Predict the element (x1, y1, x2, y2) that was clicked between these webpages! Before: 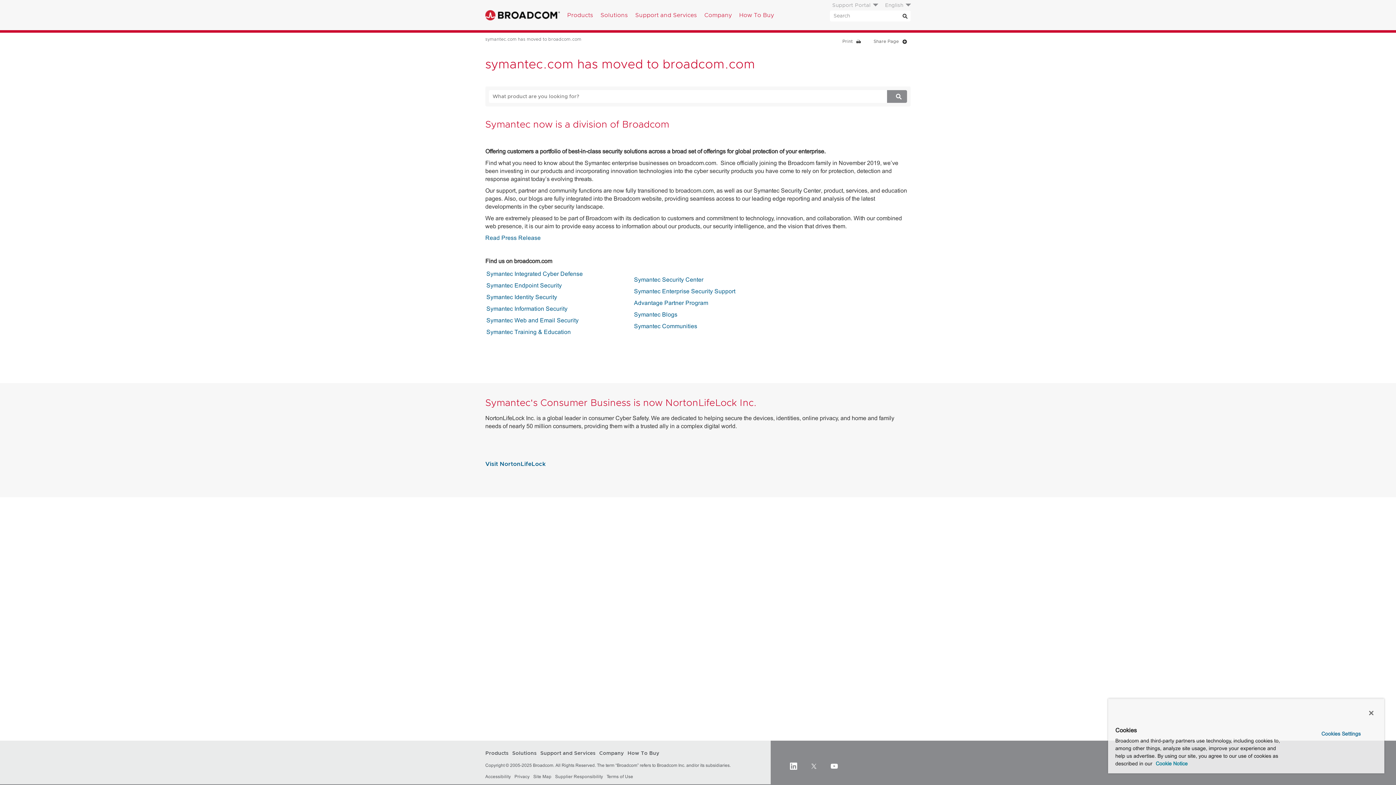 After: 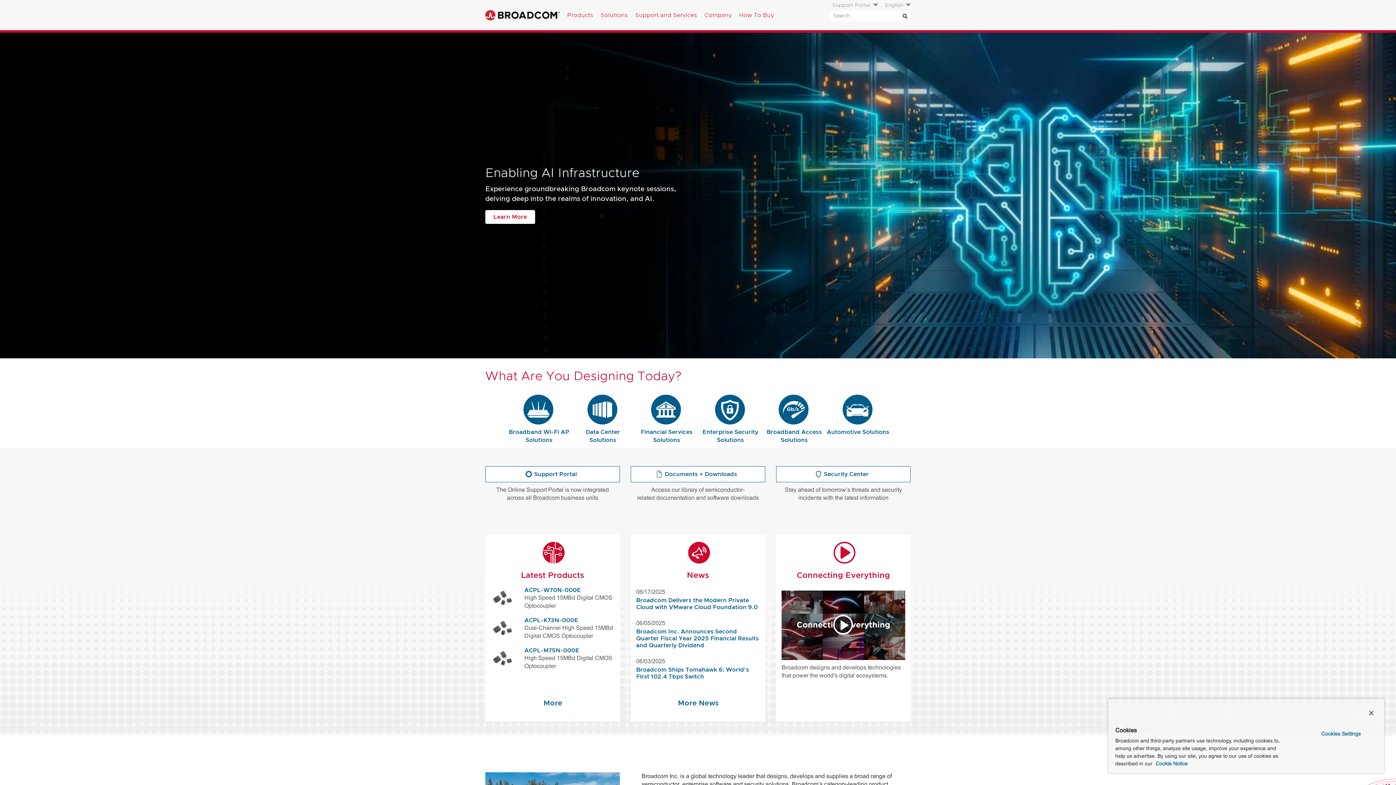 Action: bbox: (485, 6, 560, 23) label: Broadcom